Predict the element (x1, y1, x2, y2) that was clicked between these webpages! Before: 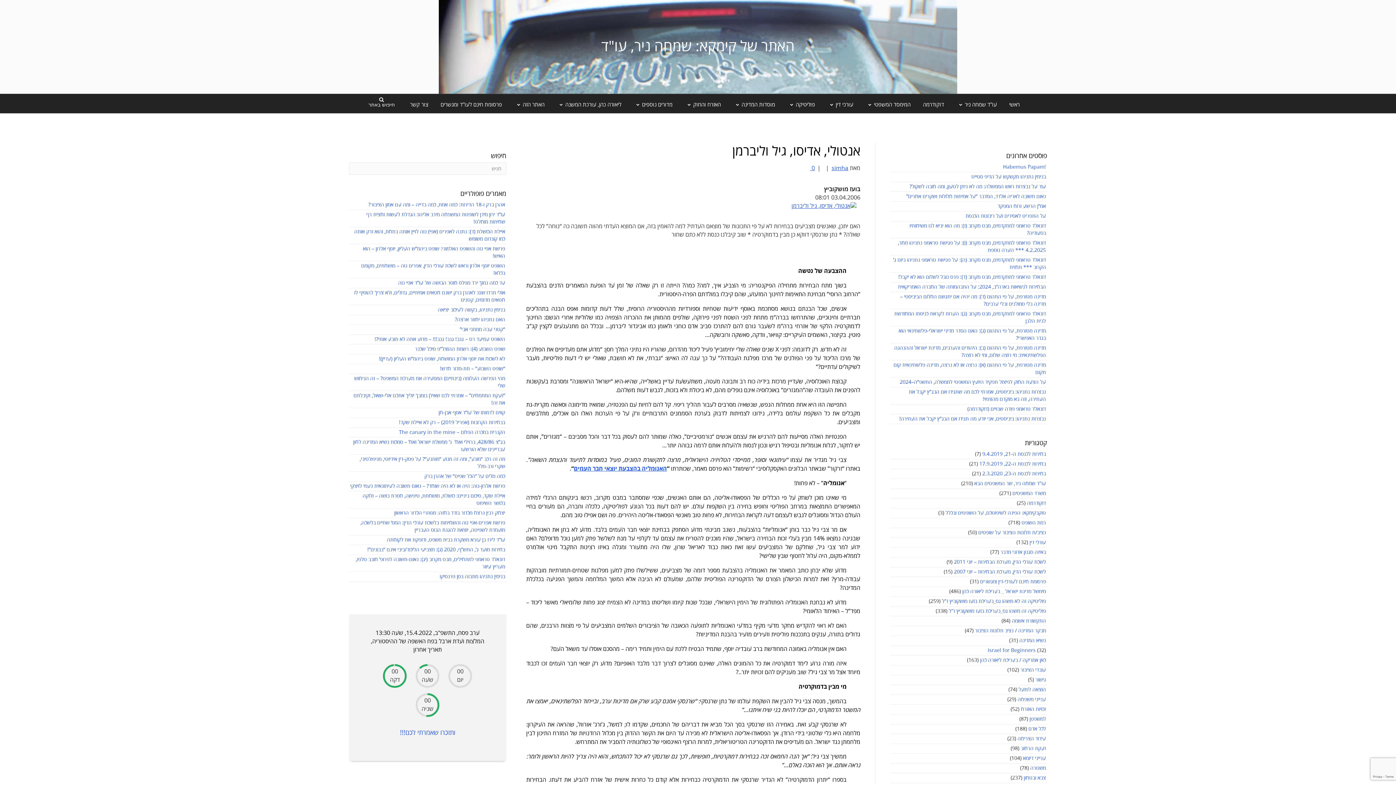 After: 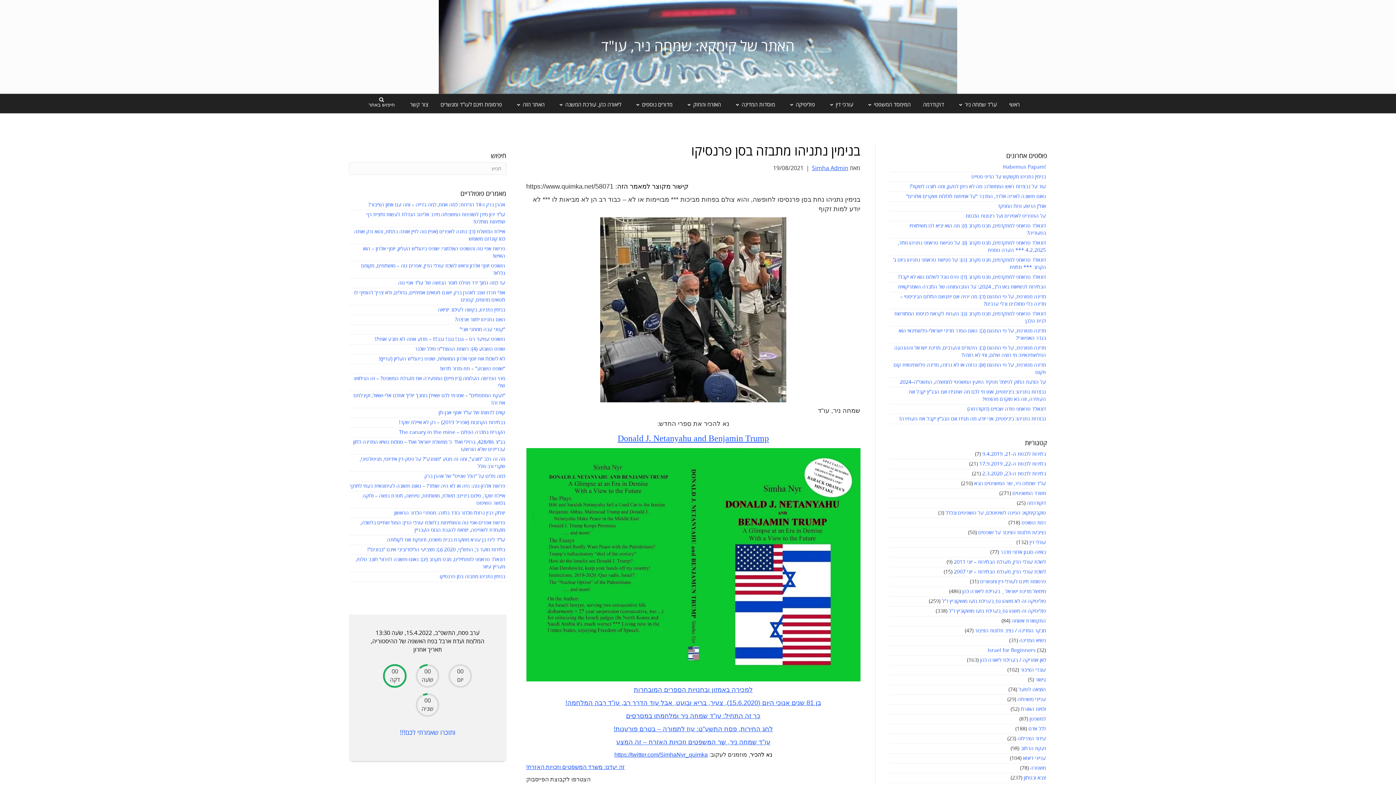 Action: label: בנימין נתניהו מתבזה בסן פרנסיקו bbox: (439, 573, 505, 580)